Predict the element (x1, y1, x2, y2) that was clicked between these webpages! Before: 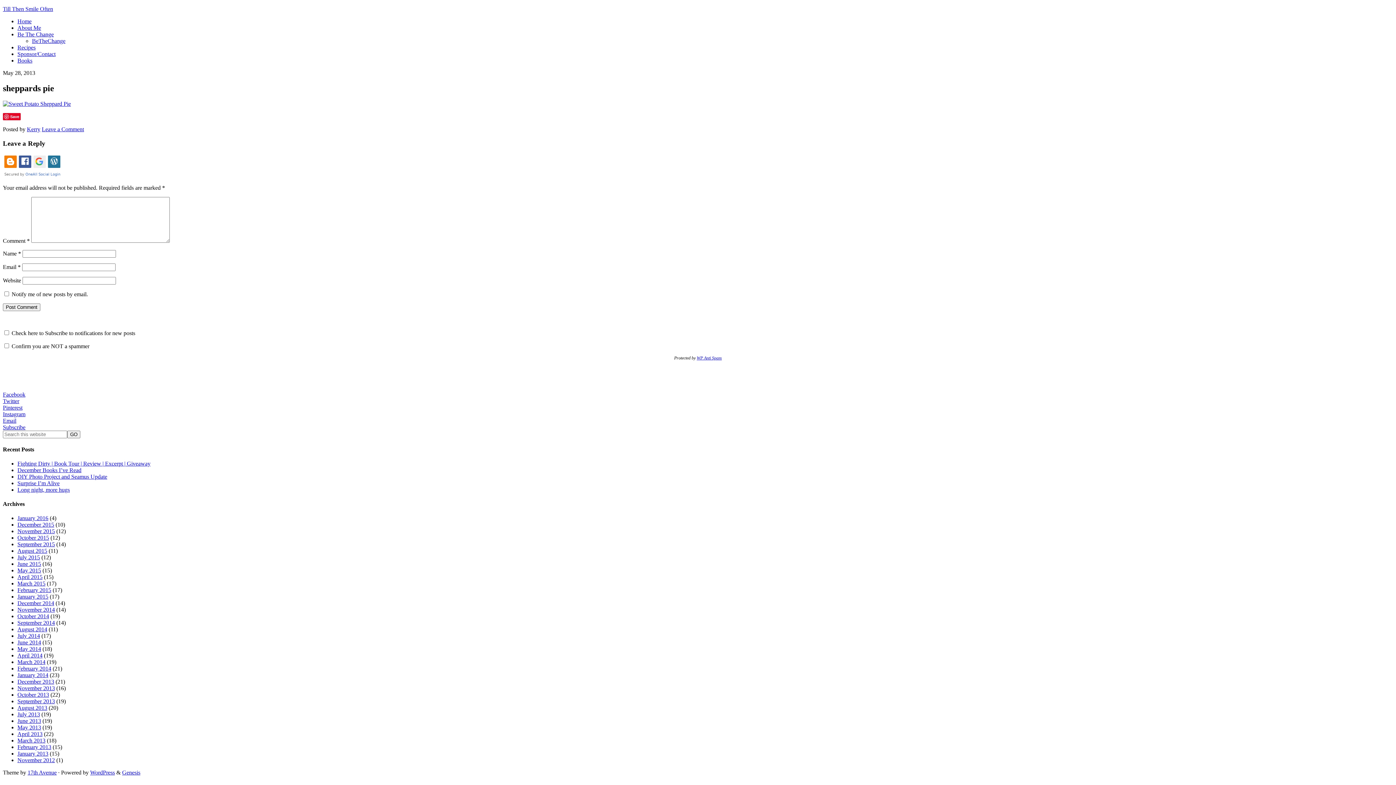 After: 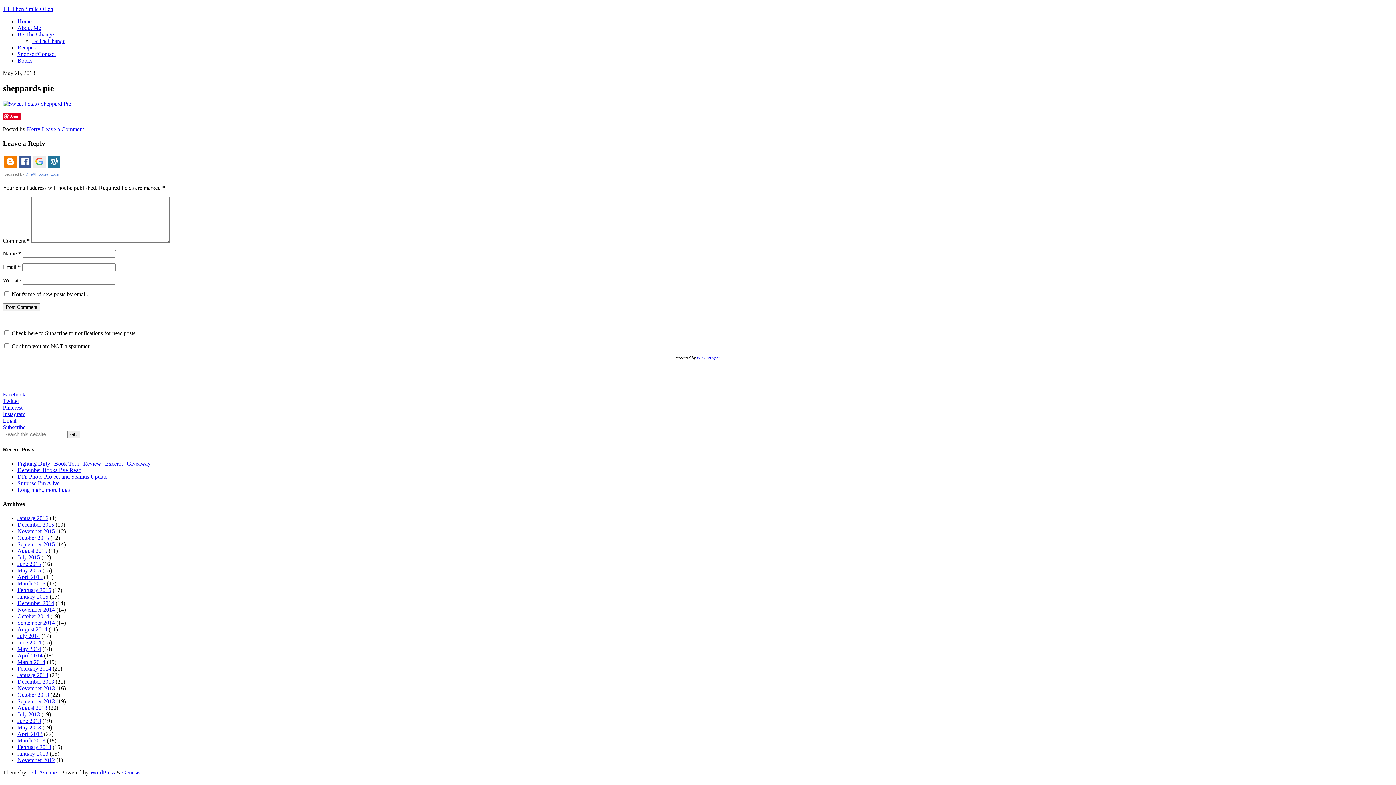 Action: label: Leave a Comment bbox: (41, 126, 84, 132)